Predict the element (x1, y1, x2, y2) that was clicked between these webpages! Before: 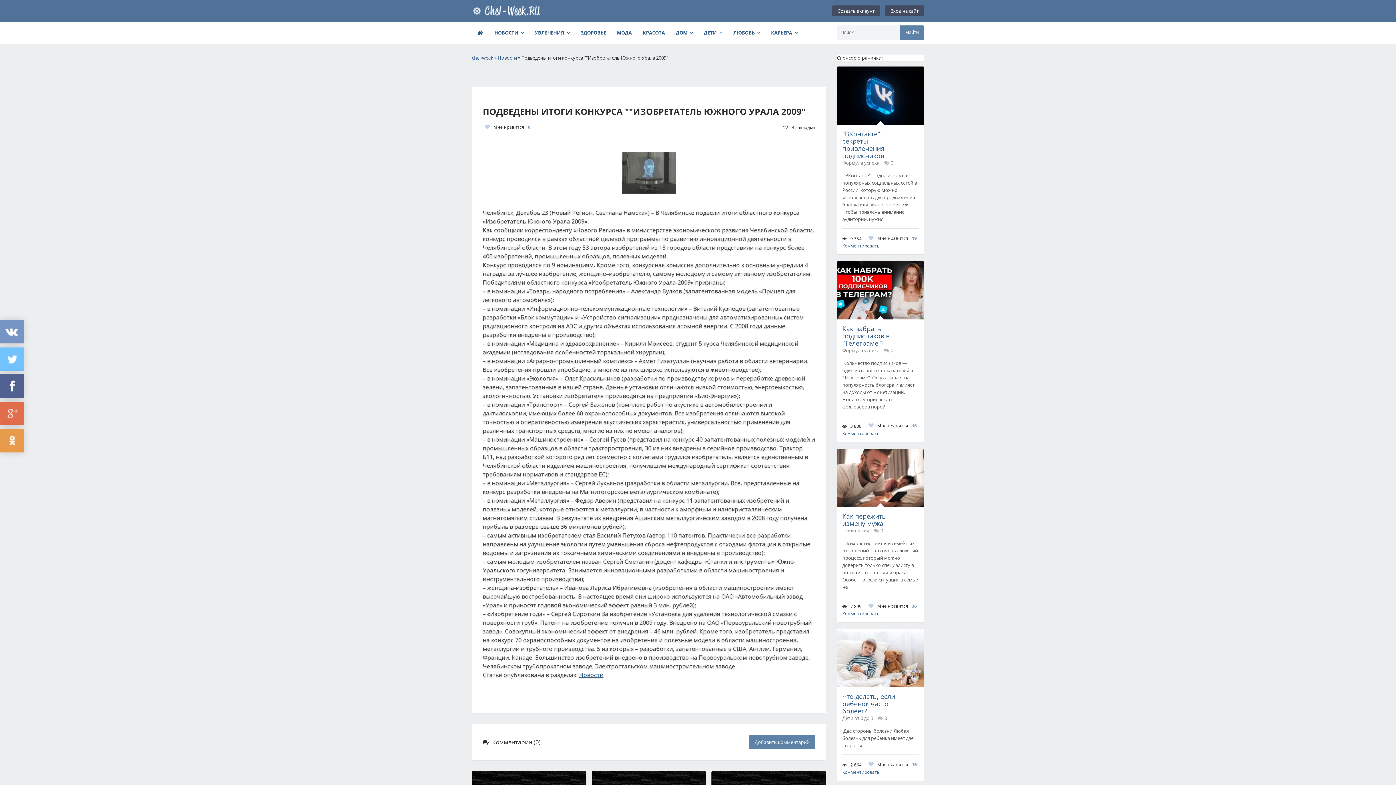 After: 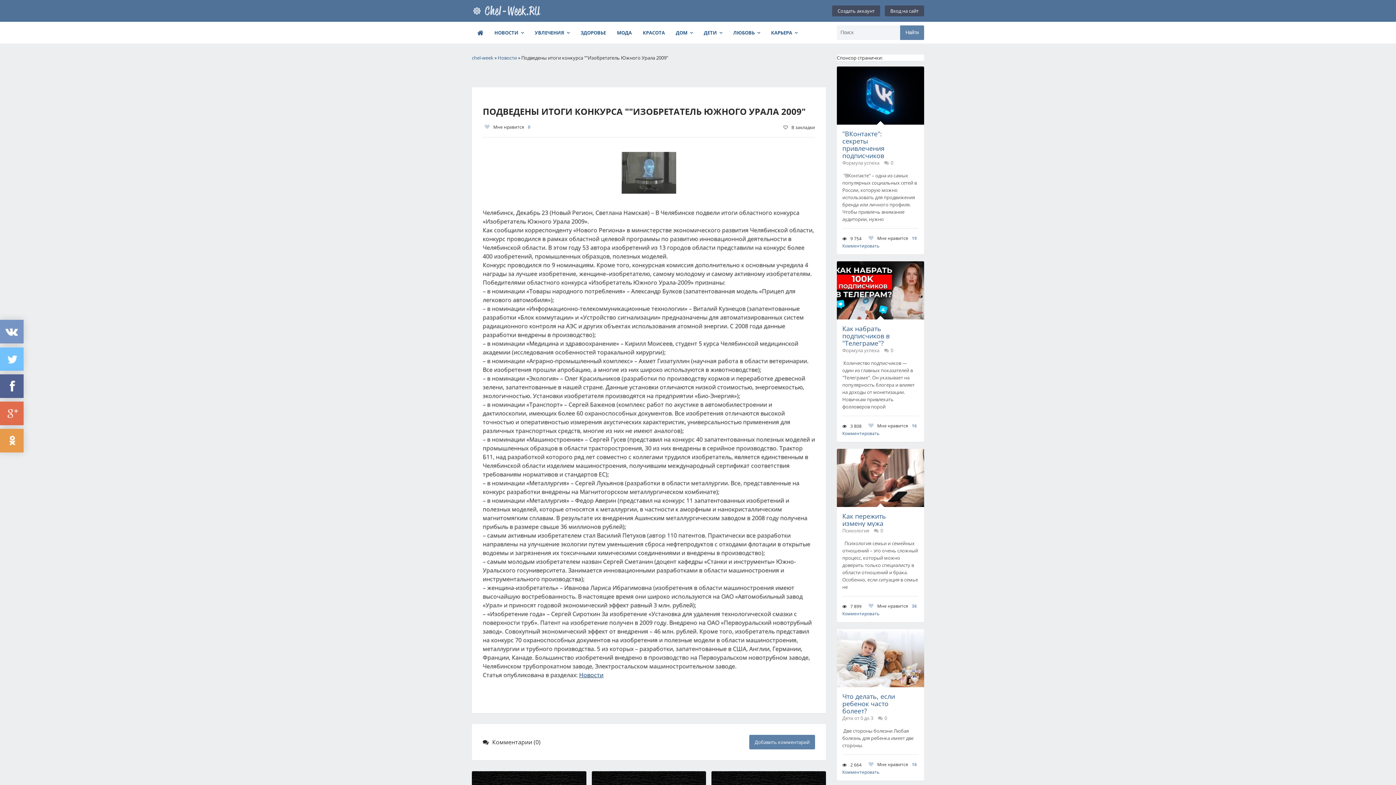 Action: bbox: (0, 374, 23, 398)